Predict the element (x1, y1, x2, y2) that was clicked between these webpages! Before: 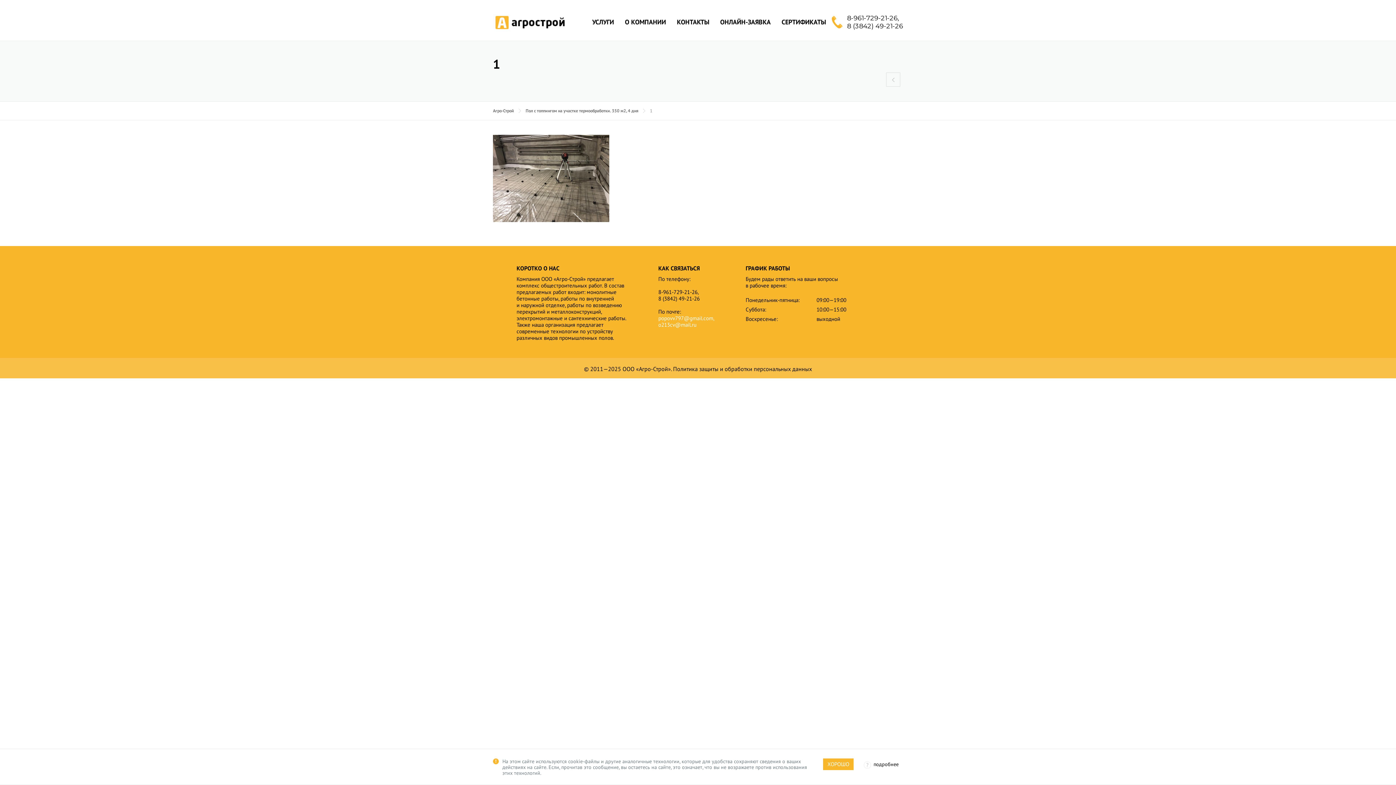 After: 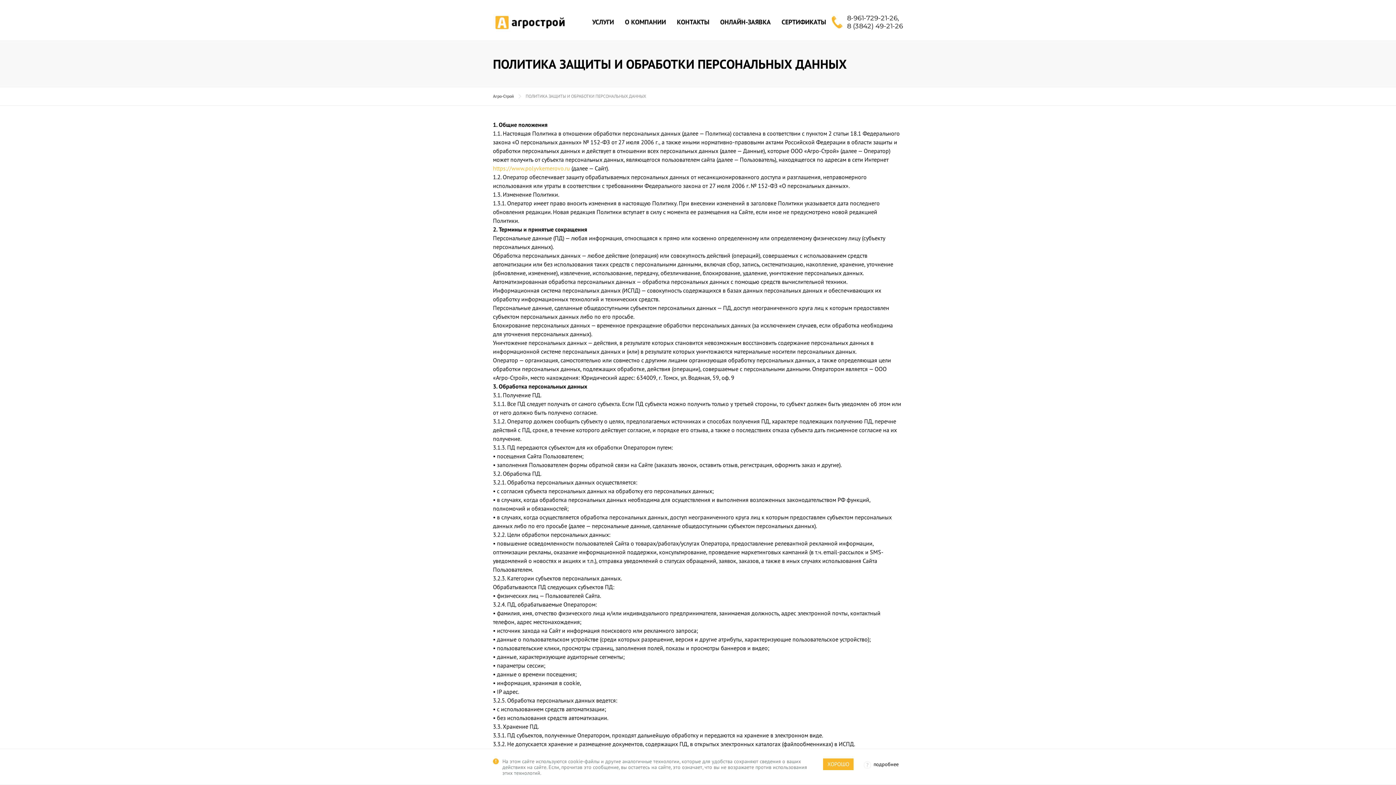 Action: label: подробнее bbox: (864, 761, 898, 768)